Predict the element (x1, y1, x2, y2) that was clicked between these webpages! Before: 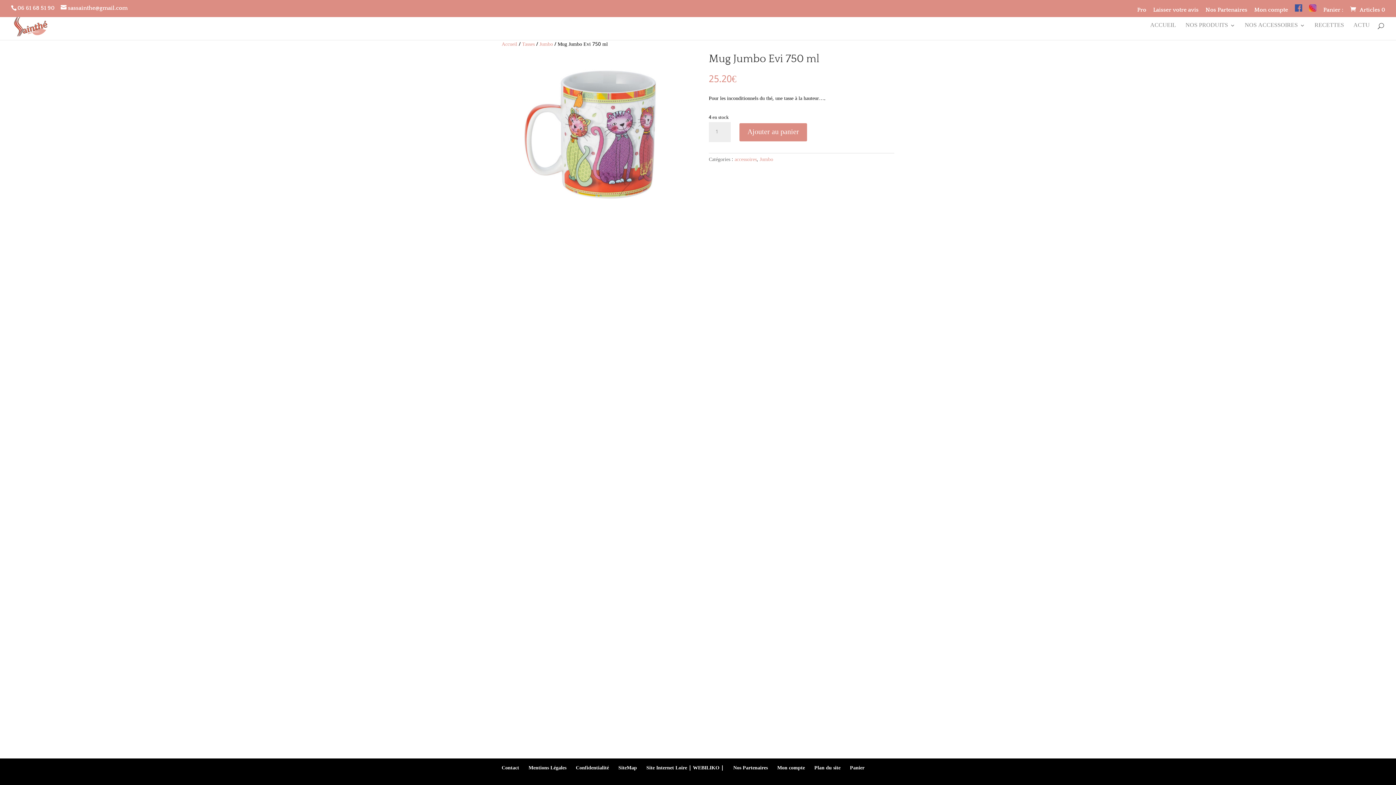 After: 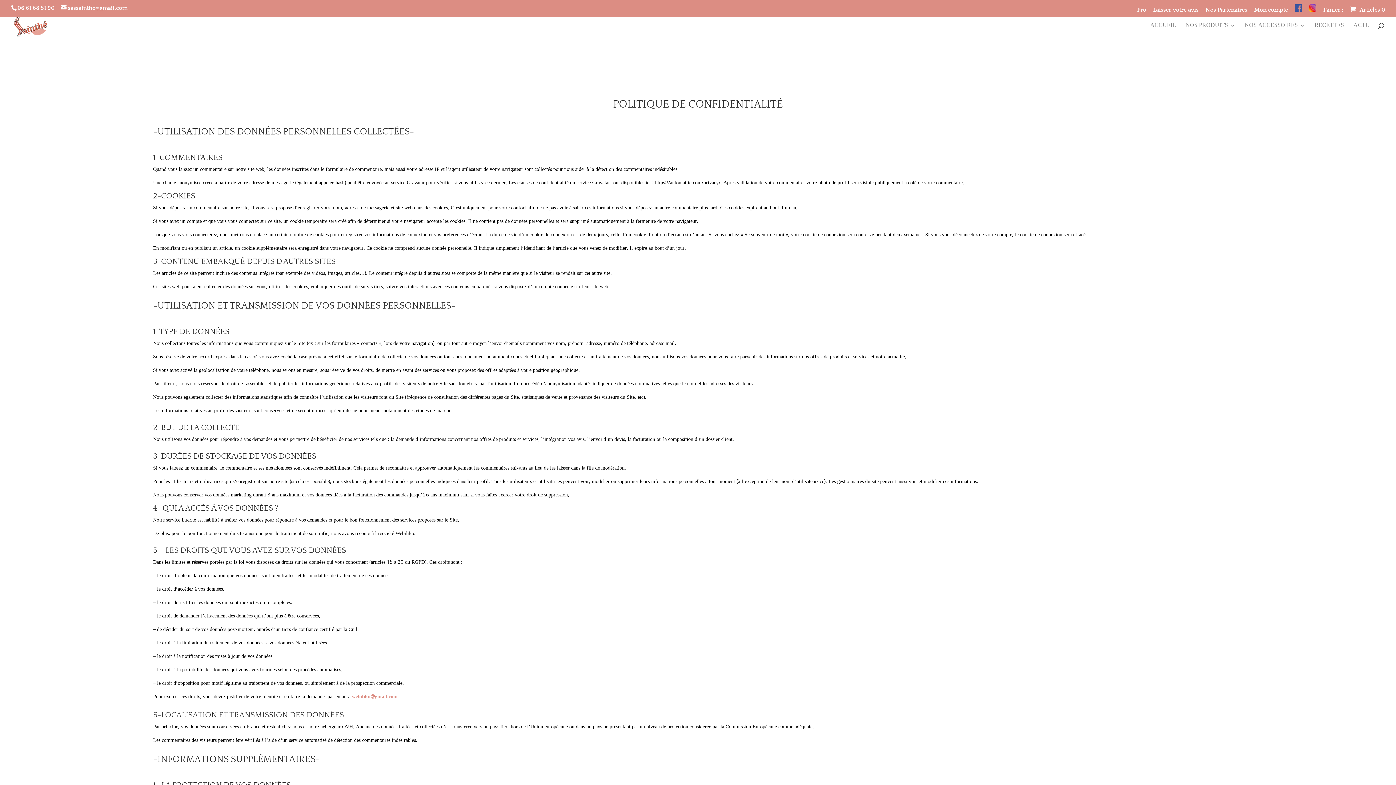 Action: label: Confidentialité bbox: (576, 764, 609, 772)